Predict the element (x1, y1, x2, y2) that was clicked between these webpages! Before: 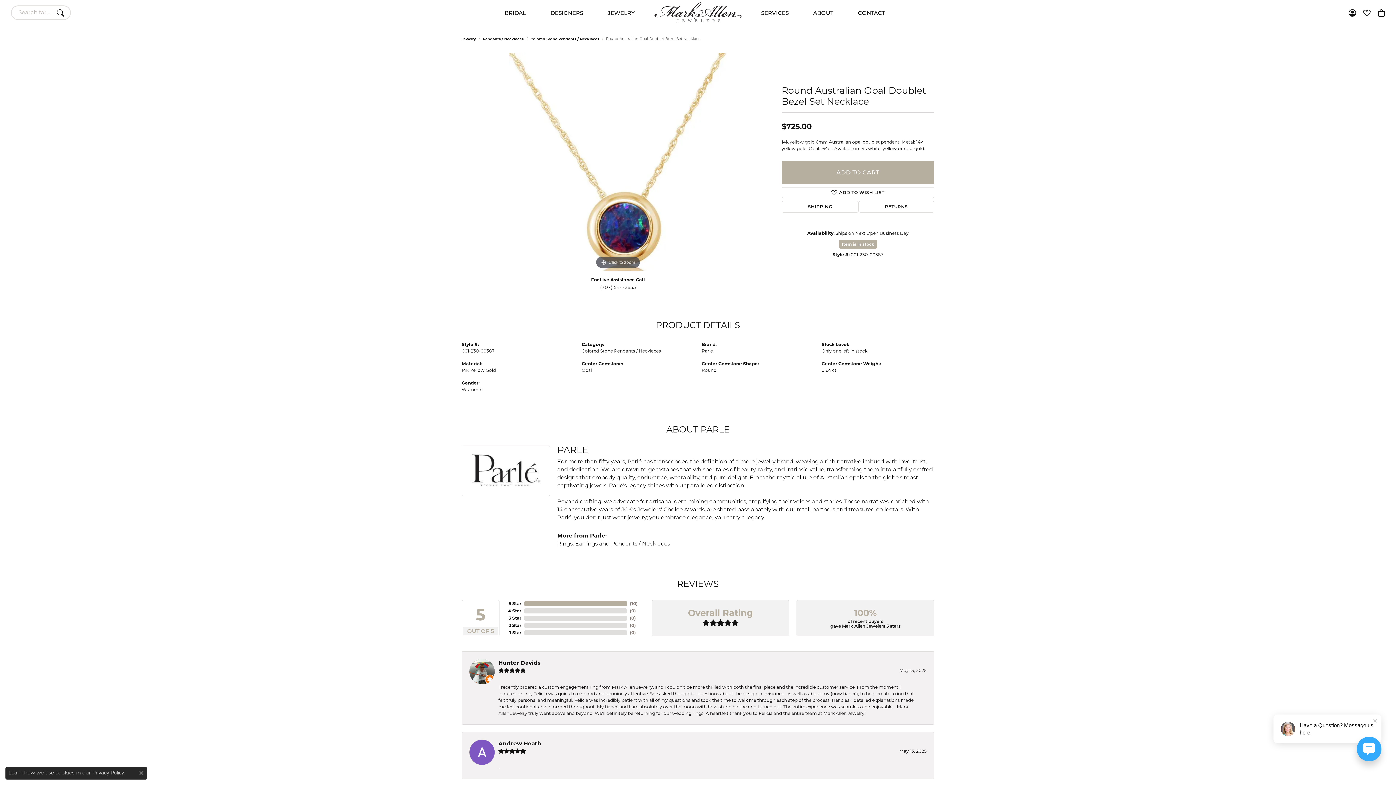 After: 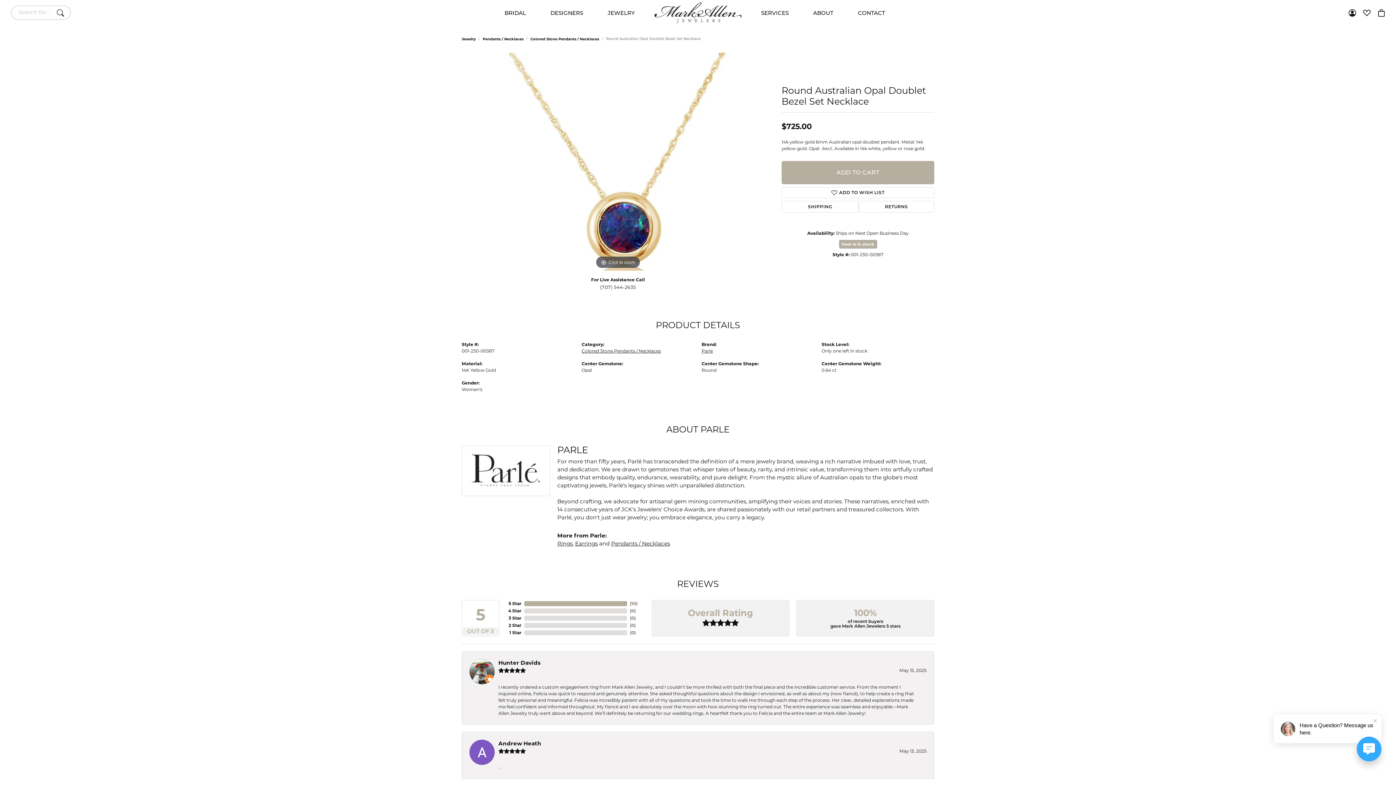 Action: bbox: (139, 771, 143, 775) label: Close consent popup